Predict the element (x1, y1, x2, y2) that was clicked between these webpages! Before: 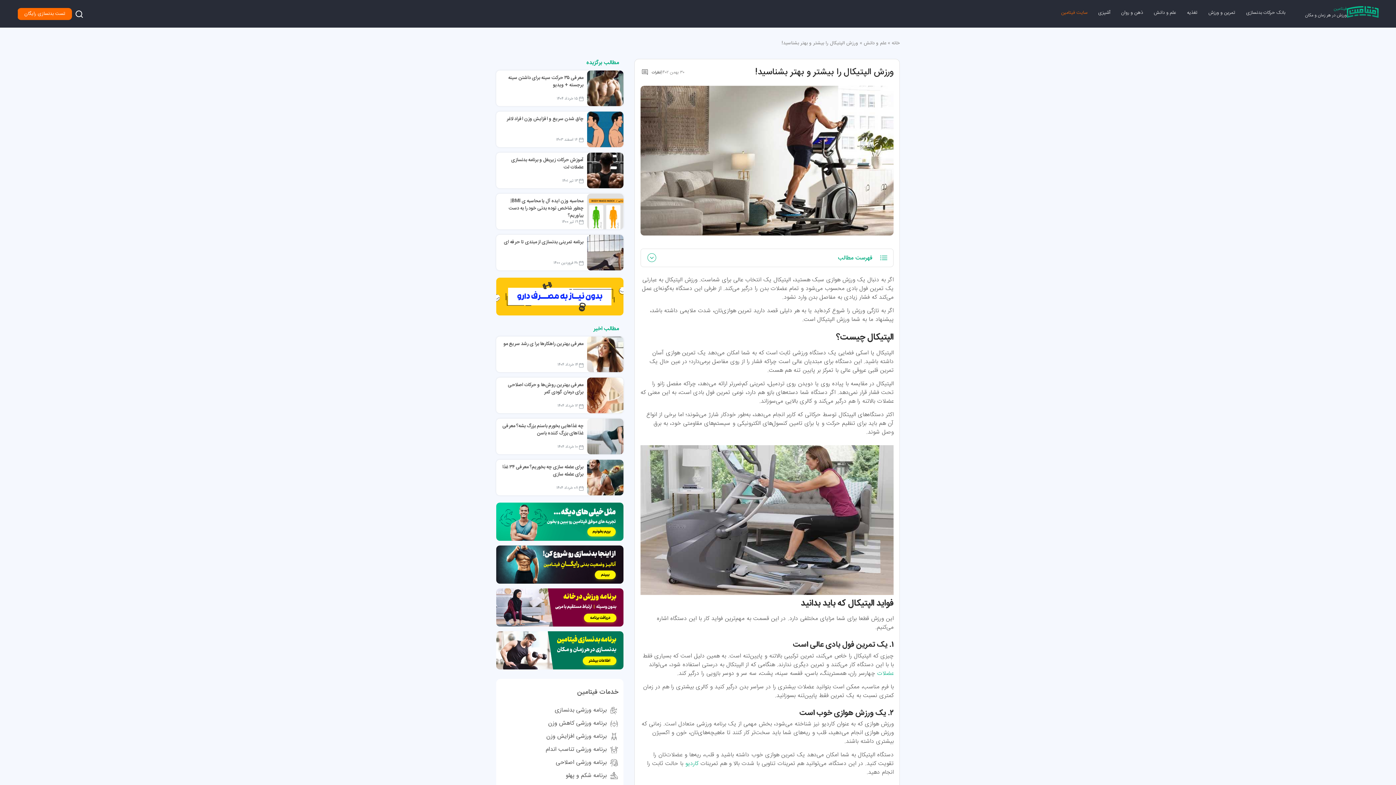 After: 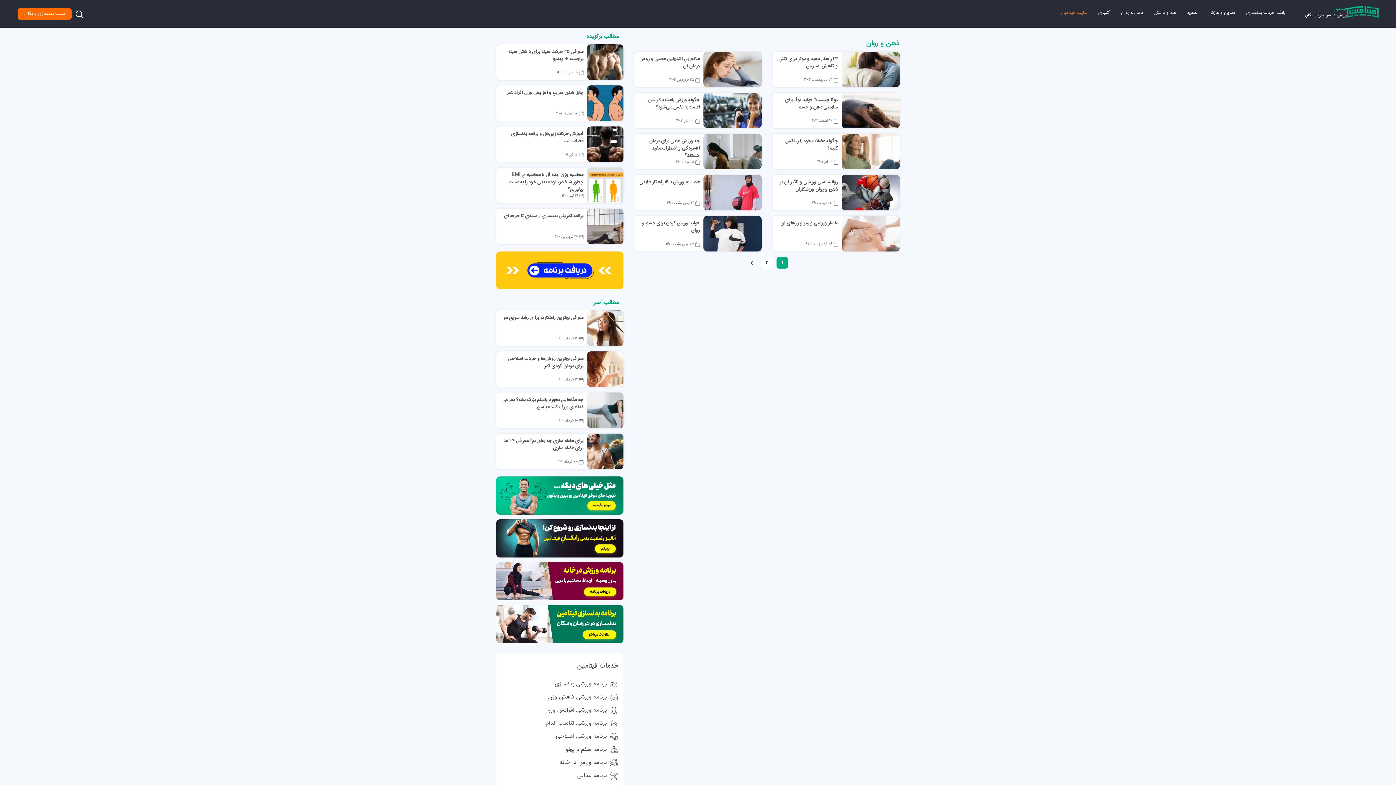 Action: label: ذهن و روان bbox: (1116, 5, 1148, 20)